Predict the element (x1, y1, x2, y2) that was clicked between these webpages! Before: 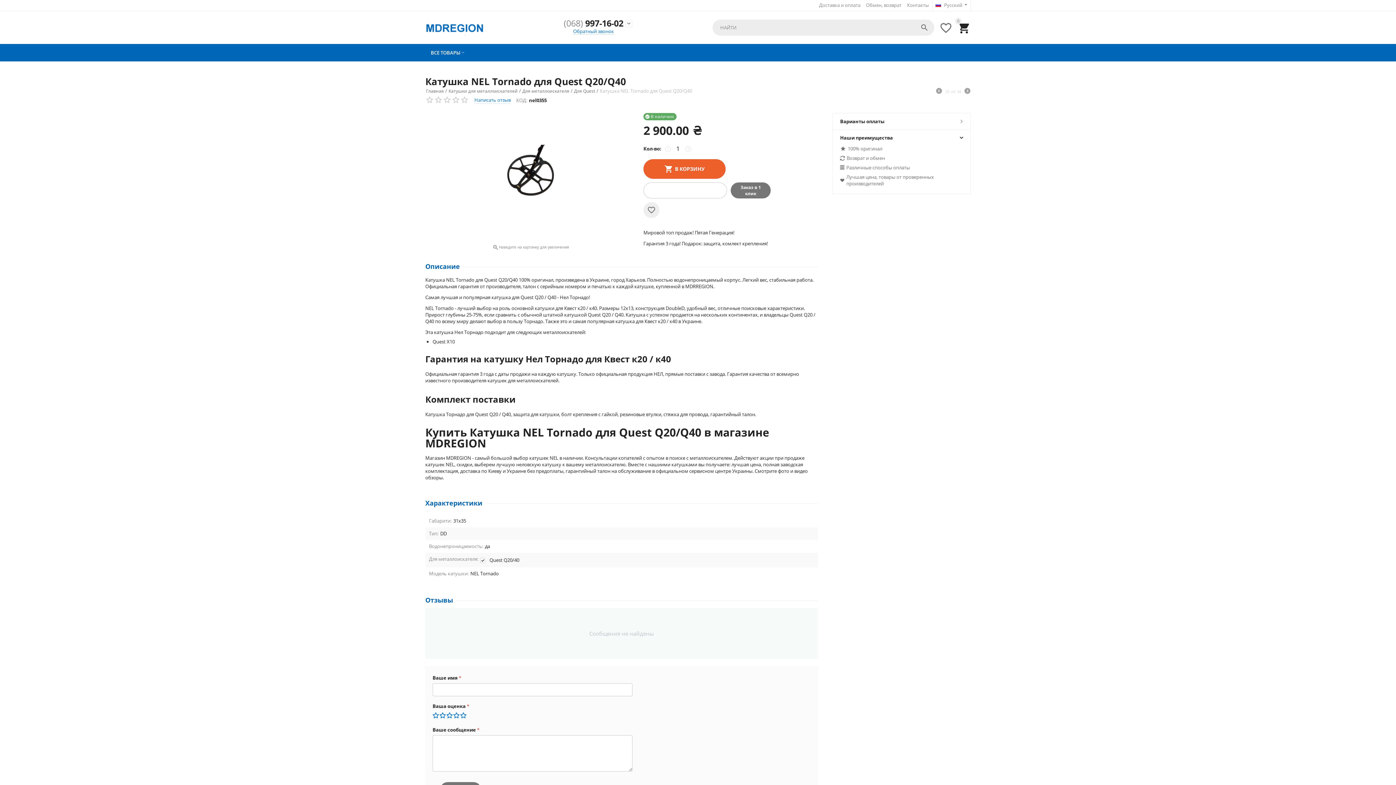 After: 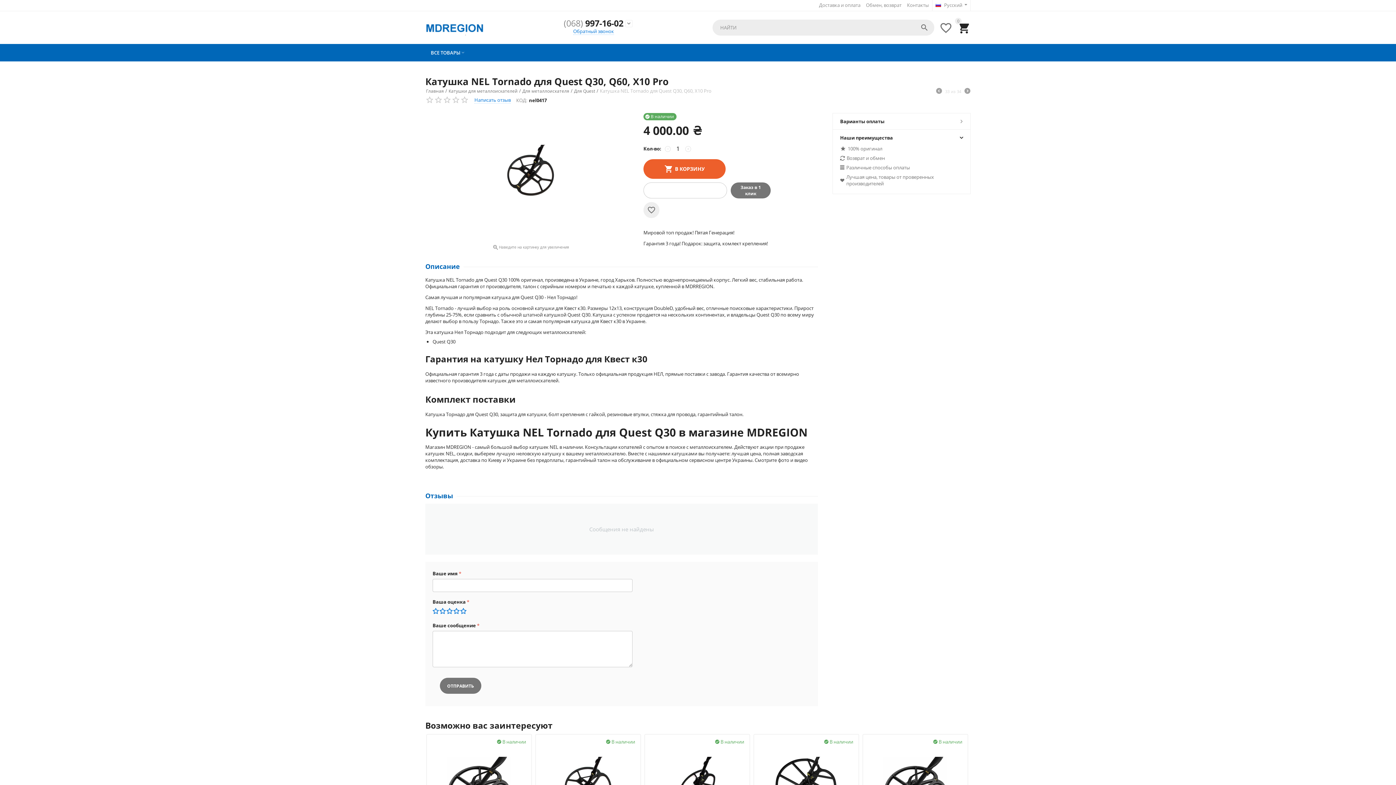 Action: bbox: (964, 87, 970, 96)